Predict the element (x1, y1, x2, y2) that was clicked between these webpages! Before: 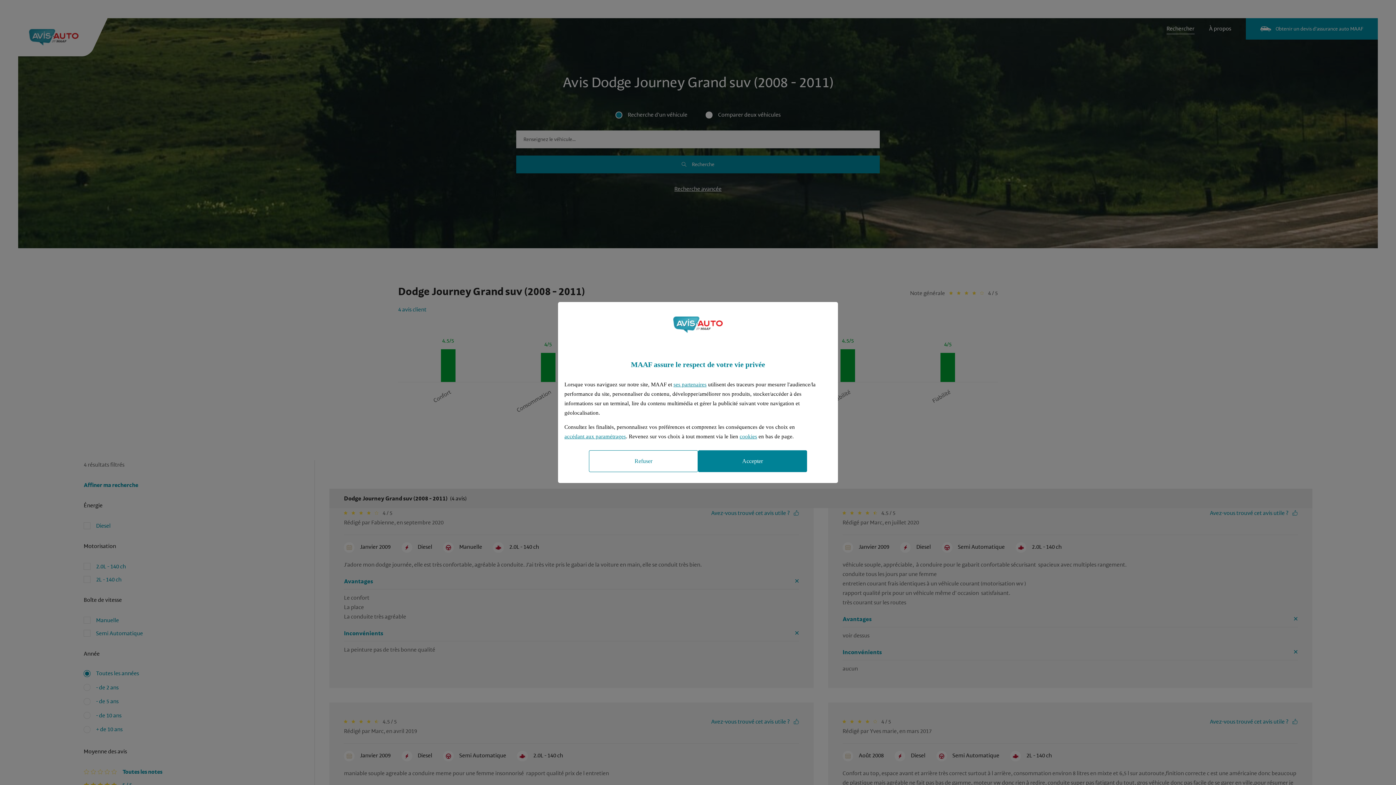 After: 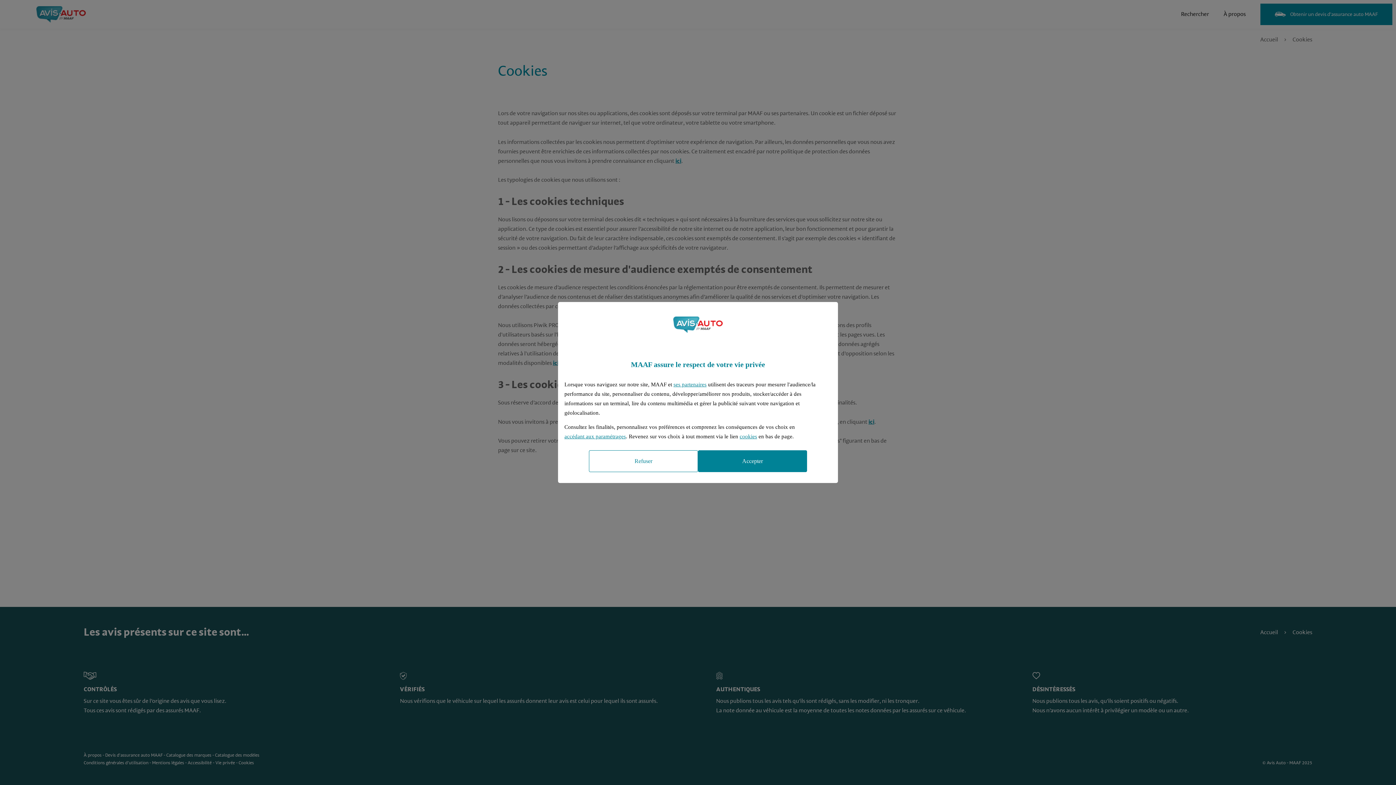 Action: label: Accéder à la politique de cookies bbox: (739, 431, 757, 441)